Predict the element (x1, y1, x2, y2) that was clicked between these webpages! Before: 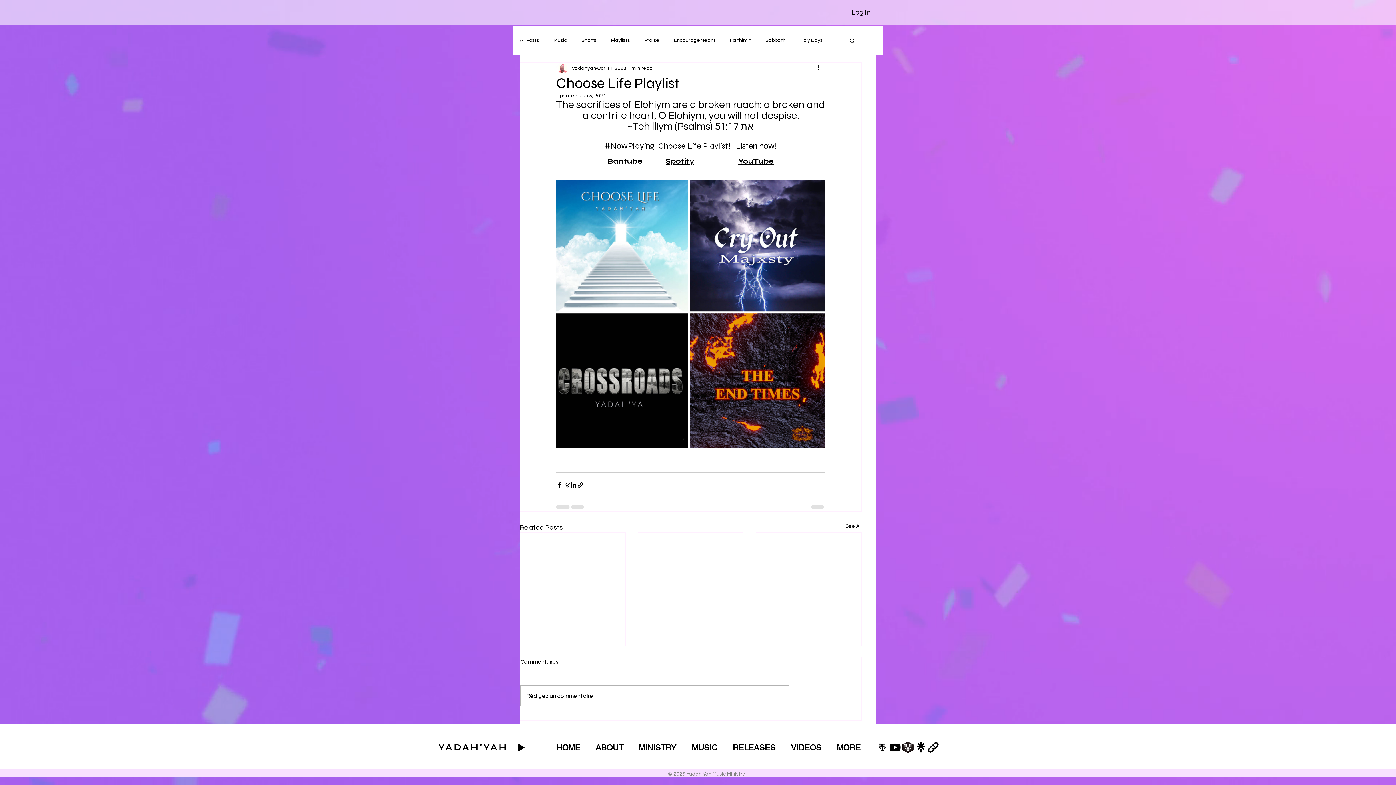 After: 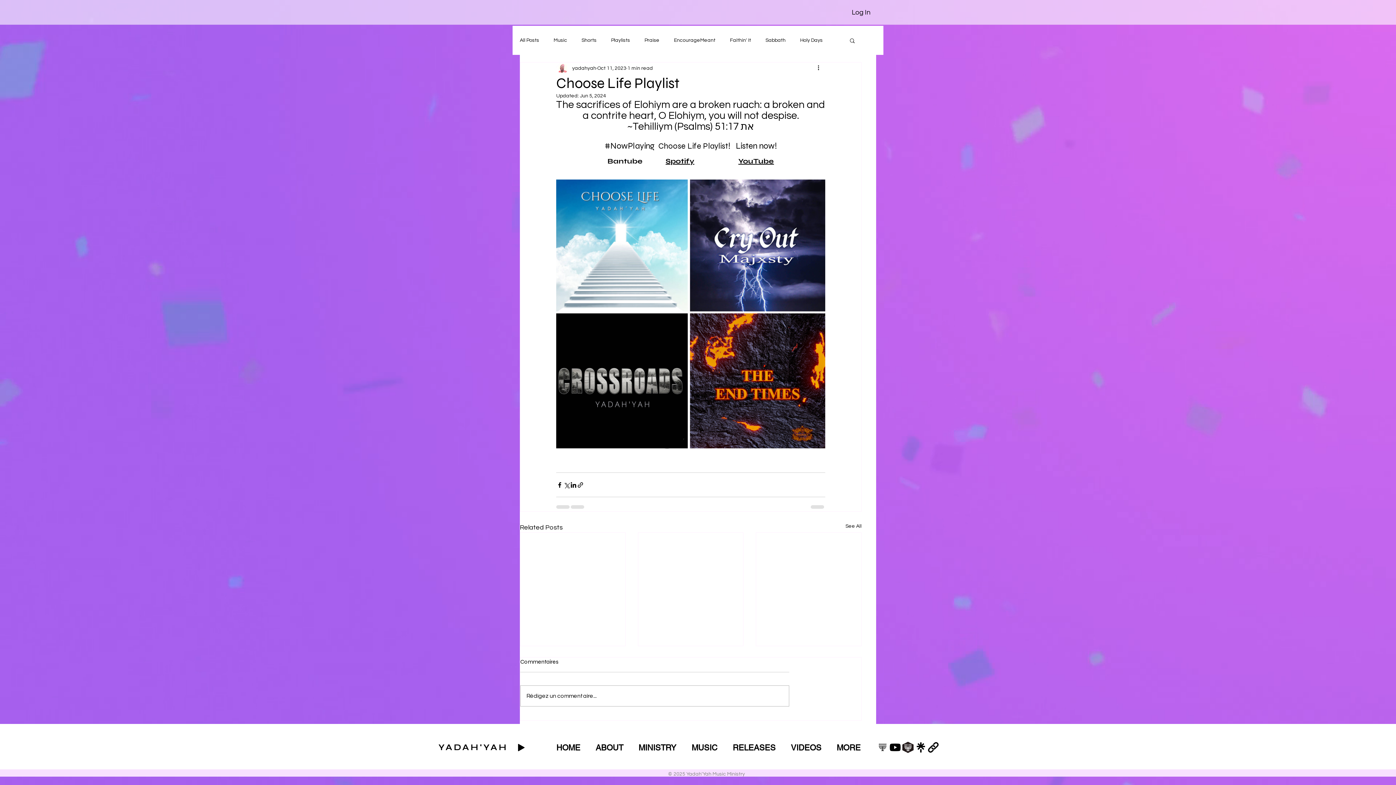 Action: label: Linktree_edited_edited_edited bbox: (914, 741, 927, 754)